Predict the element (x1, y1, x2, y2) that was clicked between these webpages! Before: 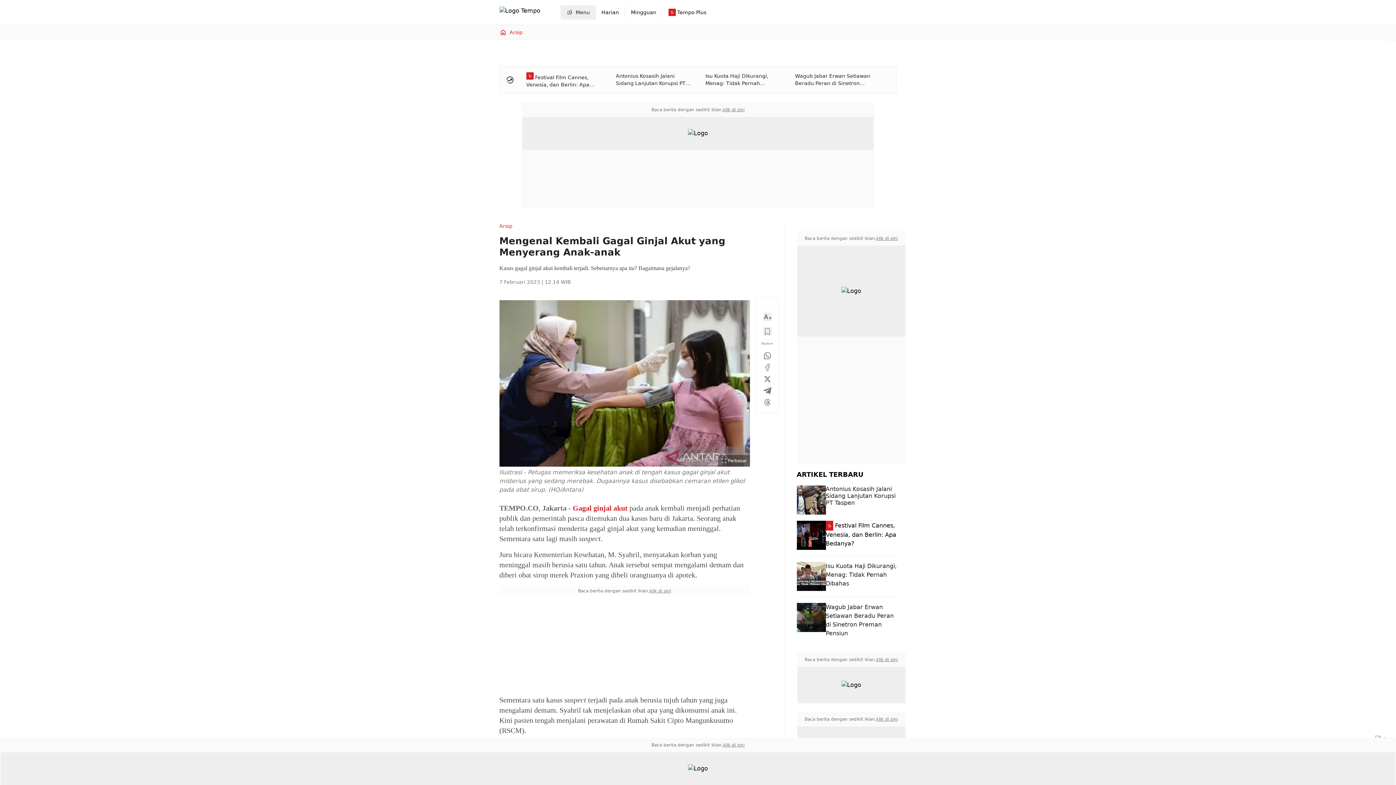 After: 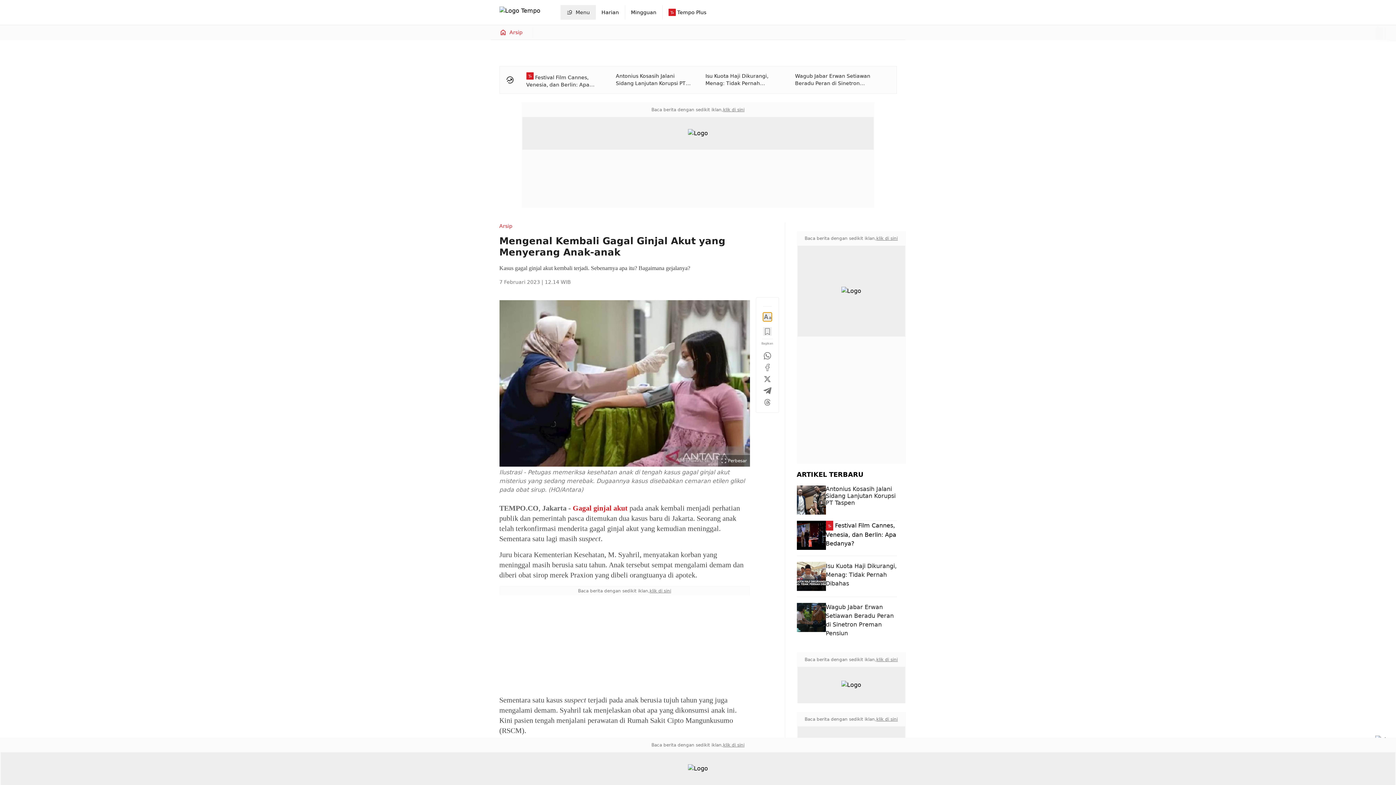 Action: bbox: (763, 312, 771, 321)